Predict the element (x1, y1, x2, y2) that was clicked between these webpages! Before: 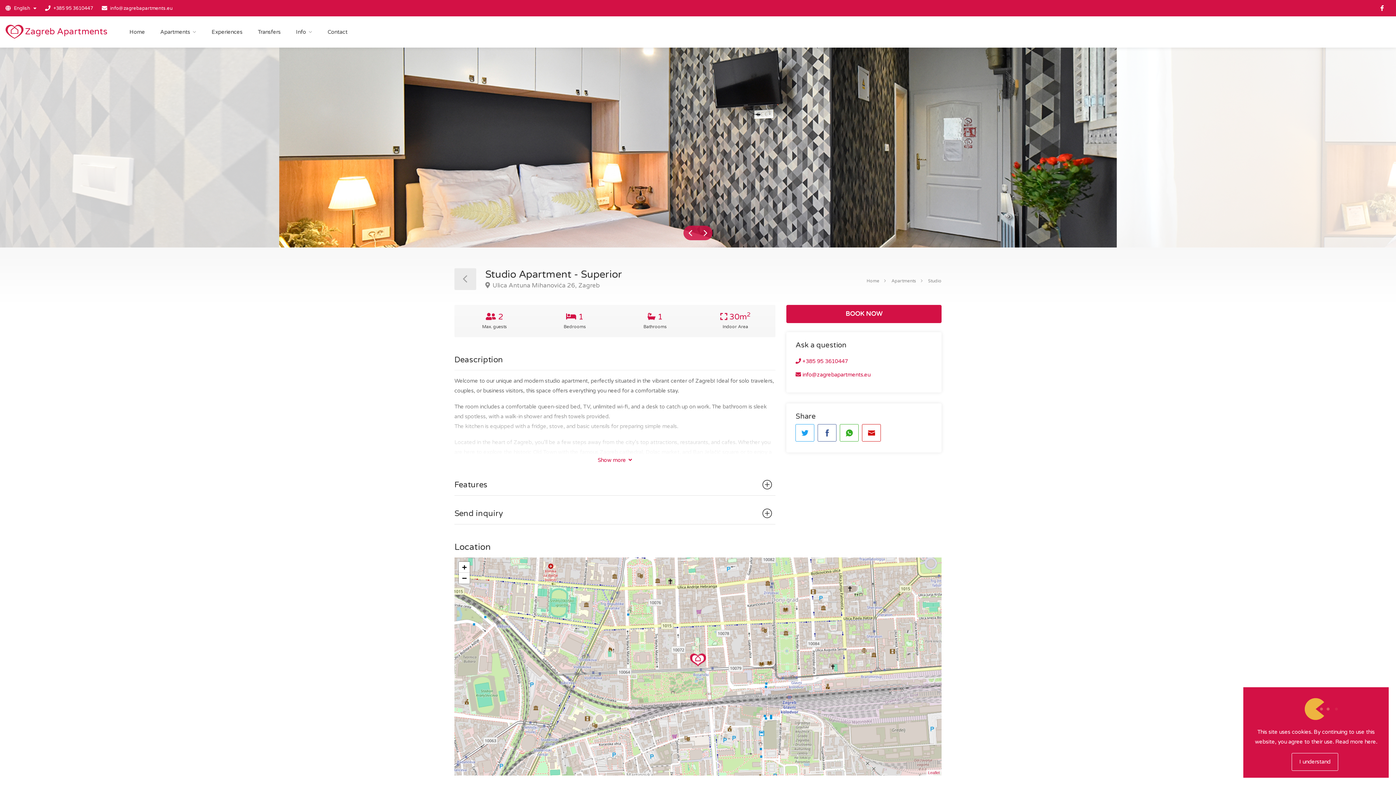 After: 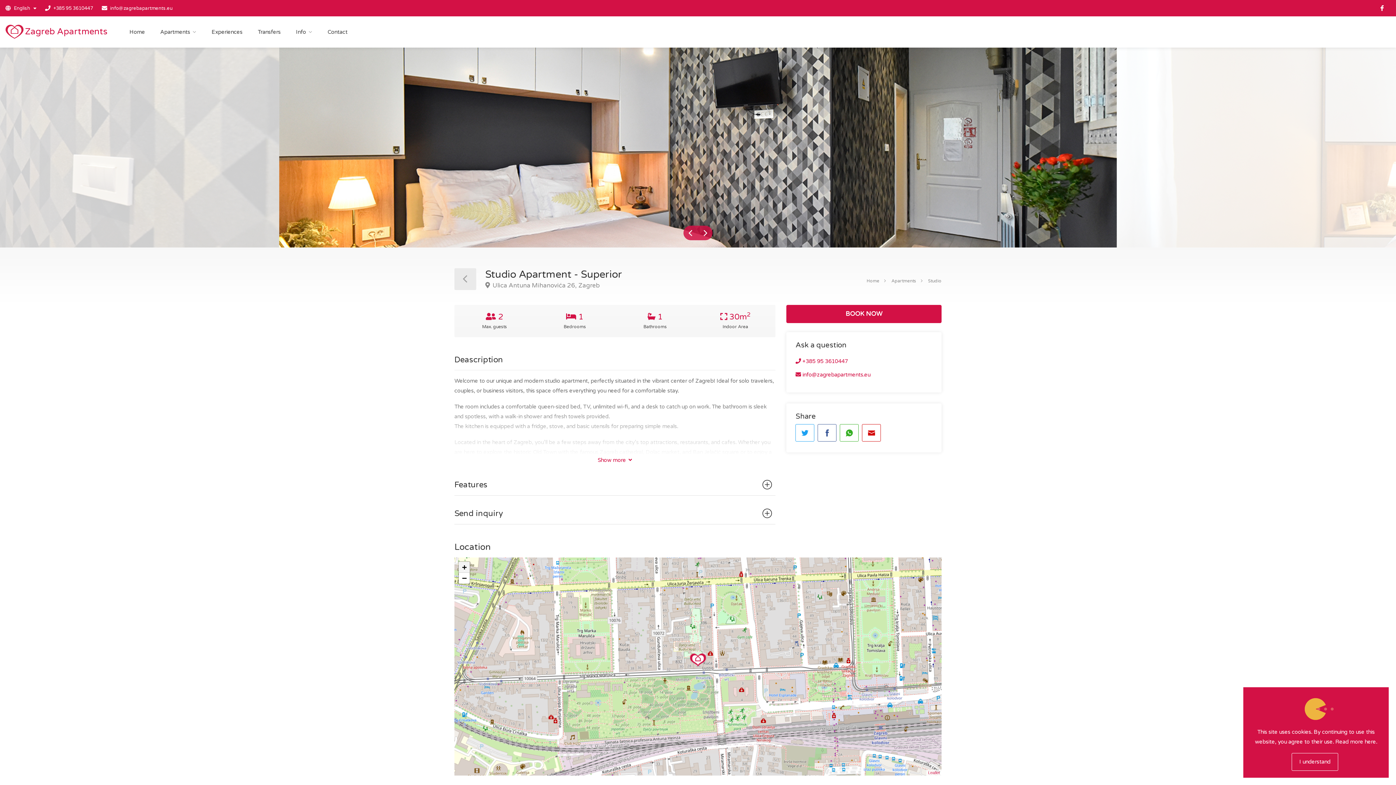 Action: label: Zoom in bbox: (458, 562, 469, 573)